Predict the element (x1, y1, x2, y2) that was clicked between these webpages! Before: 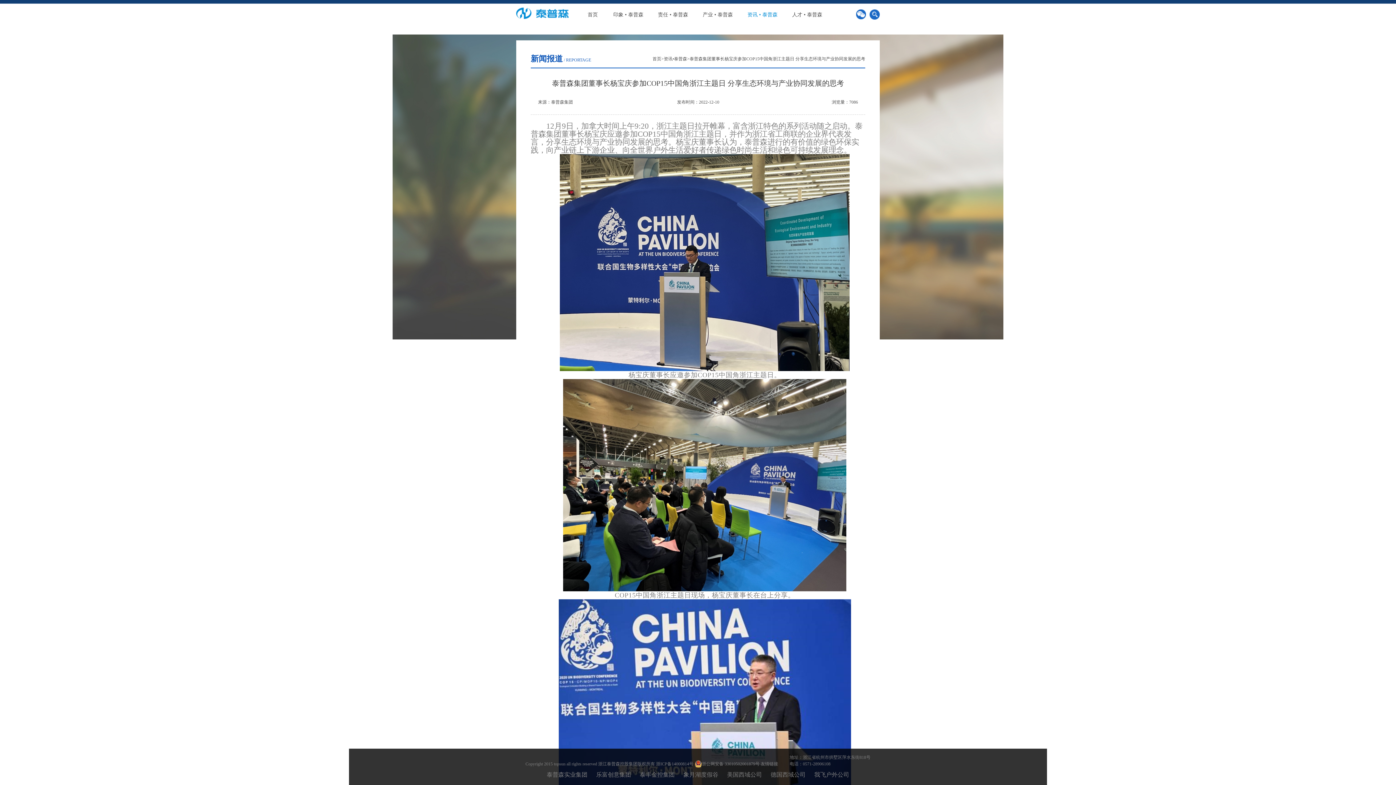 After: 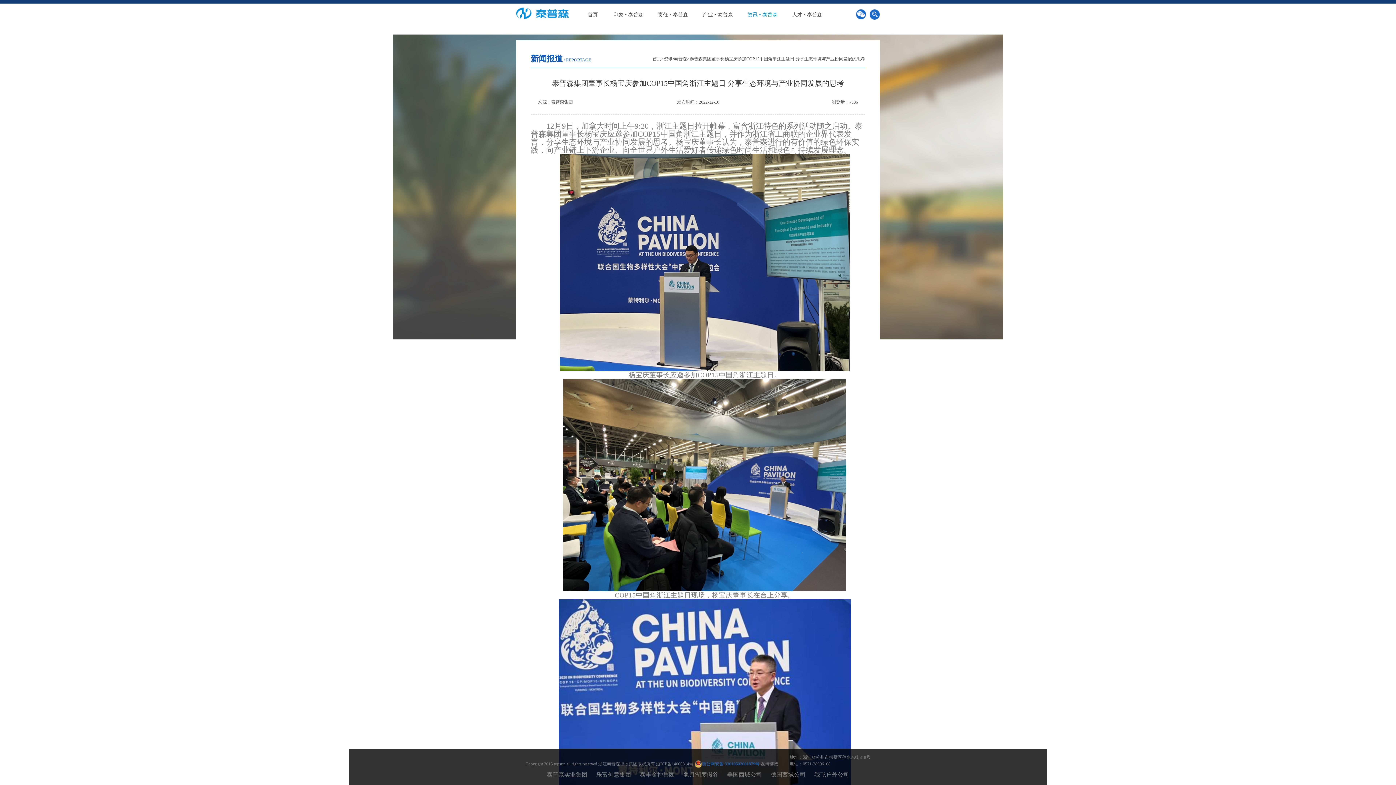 Action: label: 浙公网安备 33010502001879号 bbox: (694, 760, 759, 768)